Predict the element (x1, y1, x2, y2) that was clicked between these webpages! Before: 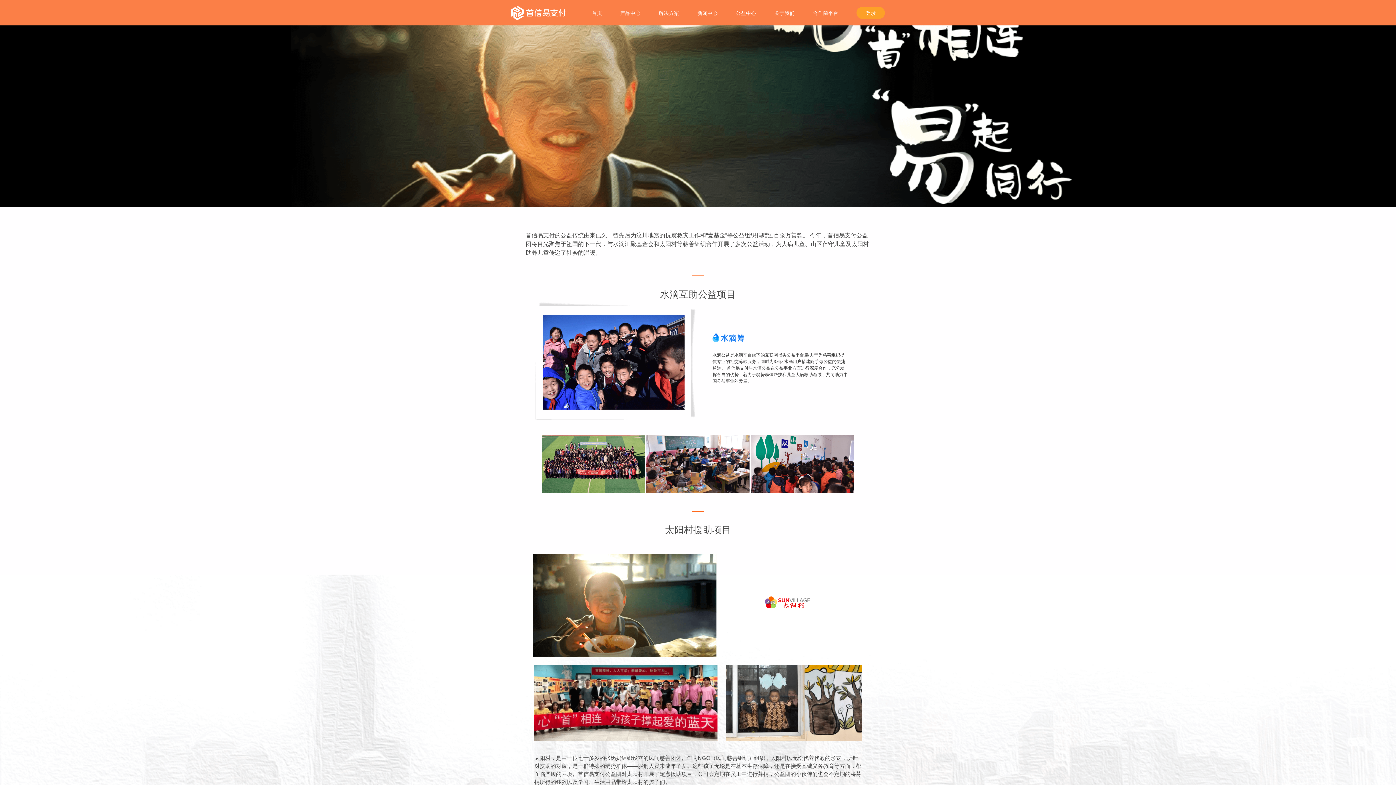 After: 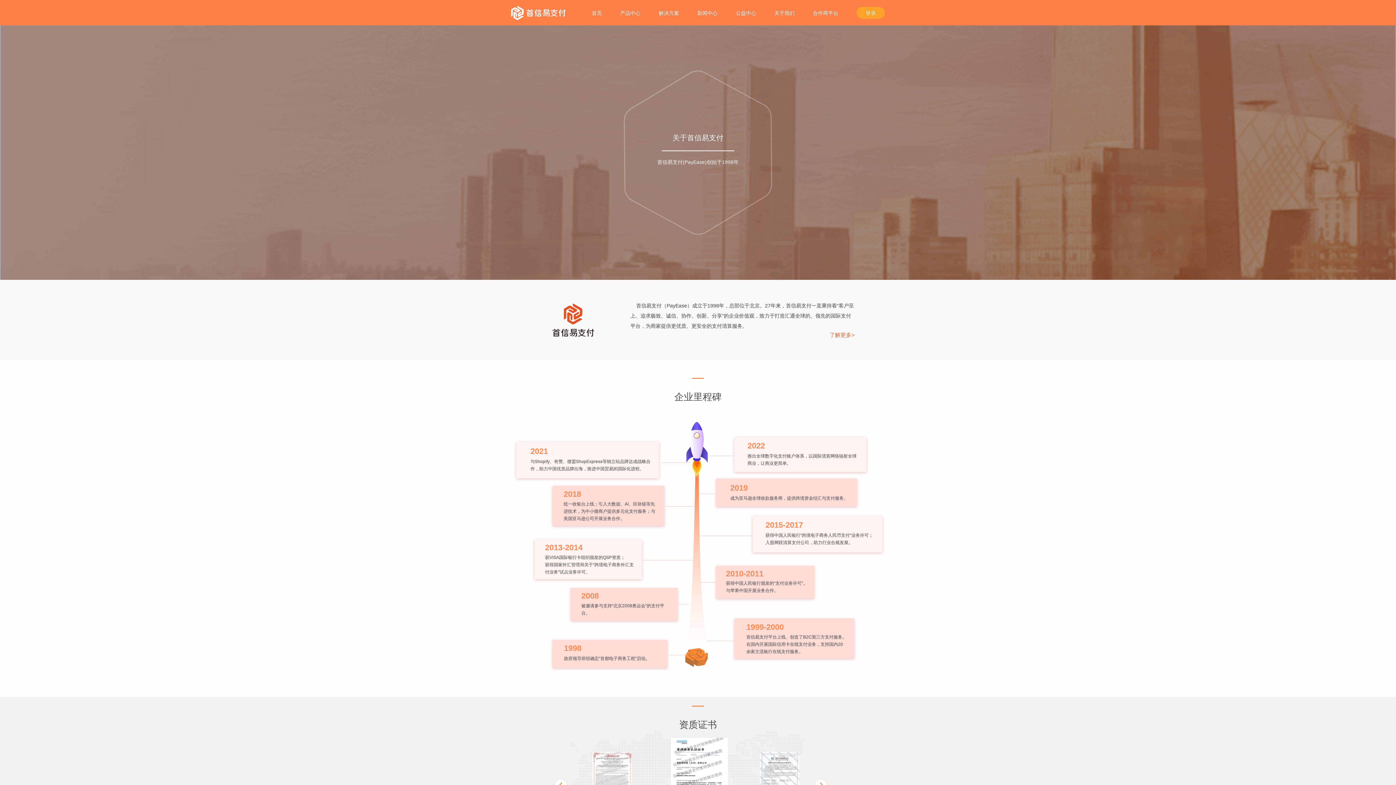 Action: bbox: (774, 10, 794, 16) label: 关于我们